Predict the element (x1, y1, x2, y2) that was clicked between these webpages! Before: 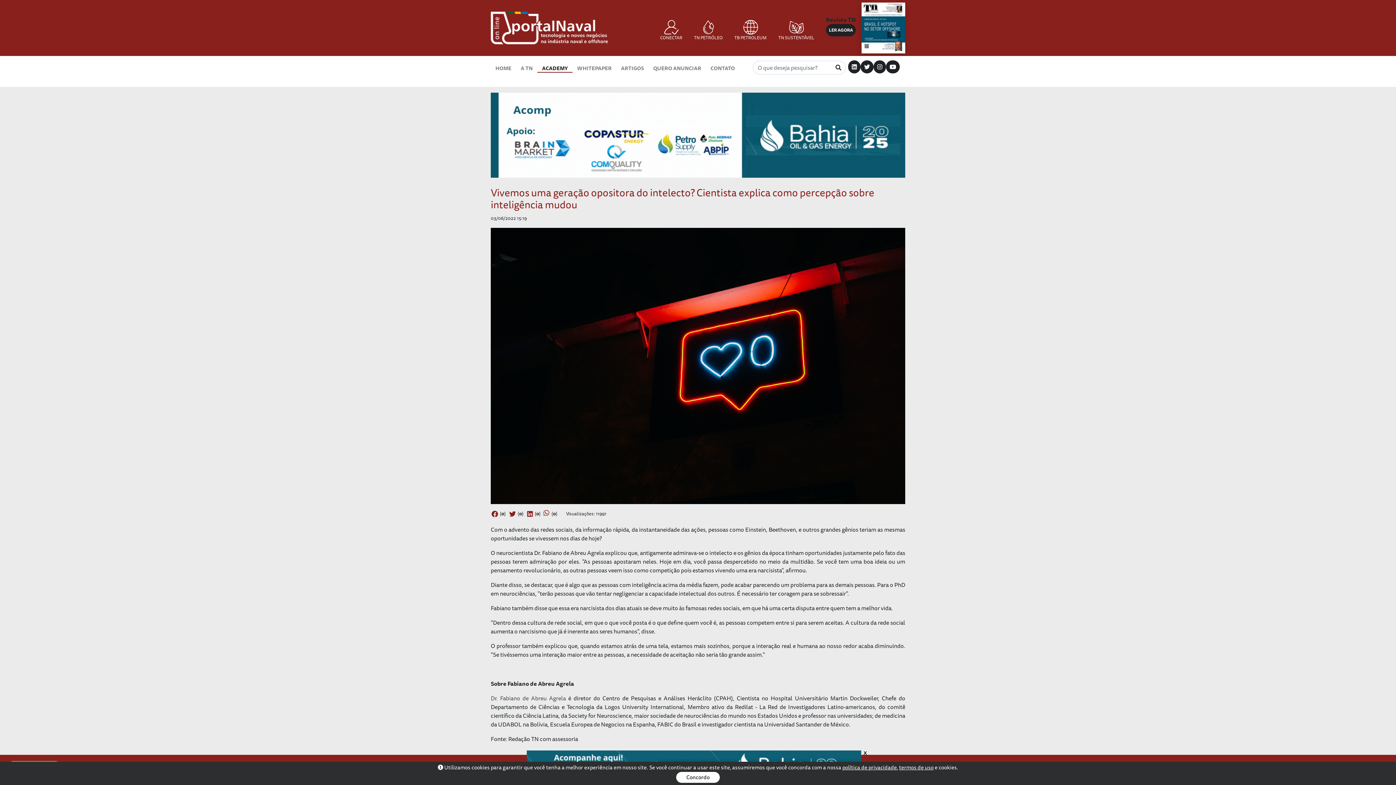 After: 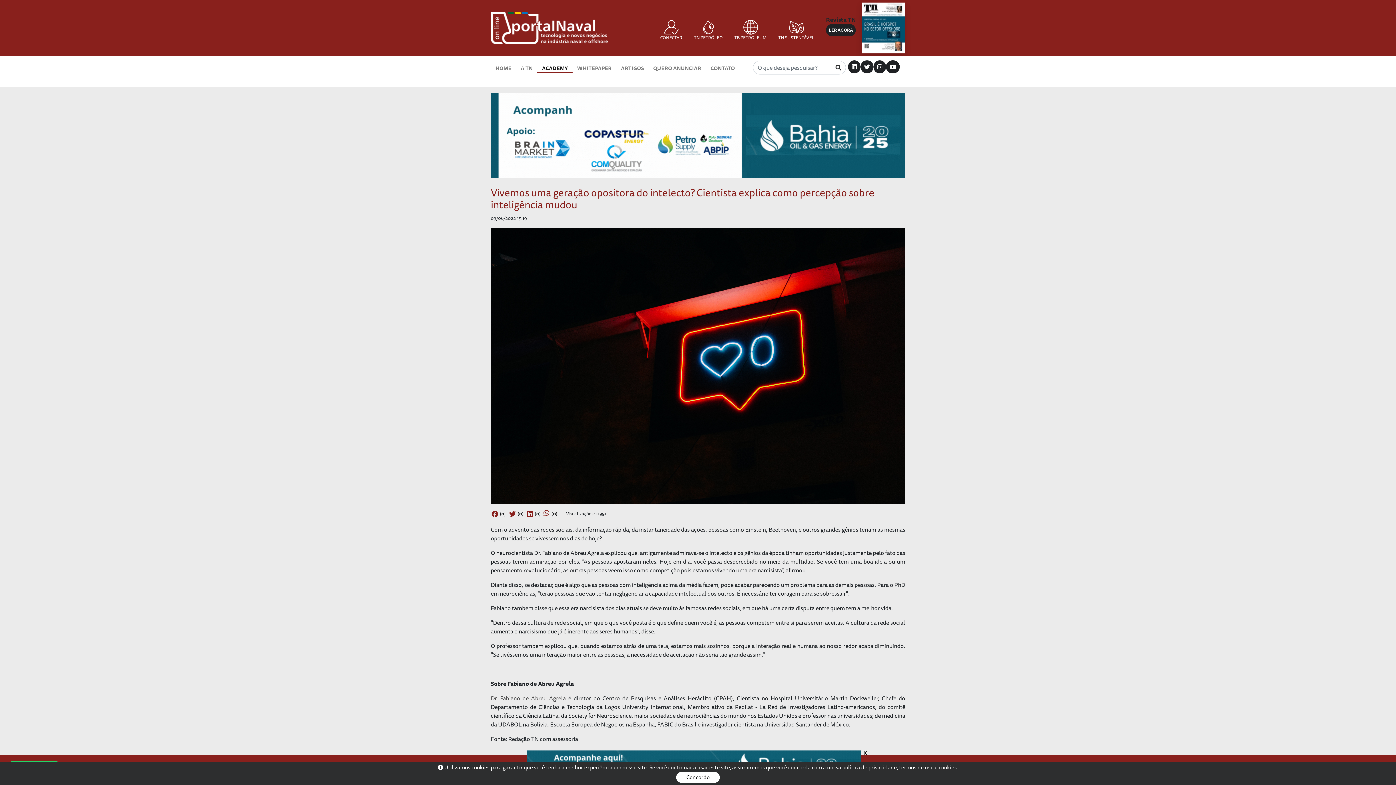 Action: bbox: (508, 509, 516, 519)